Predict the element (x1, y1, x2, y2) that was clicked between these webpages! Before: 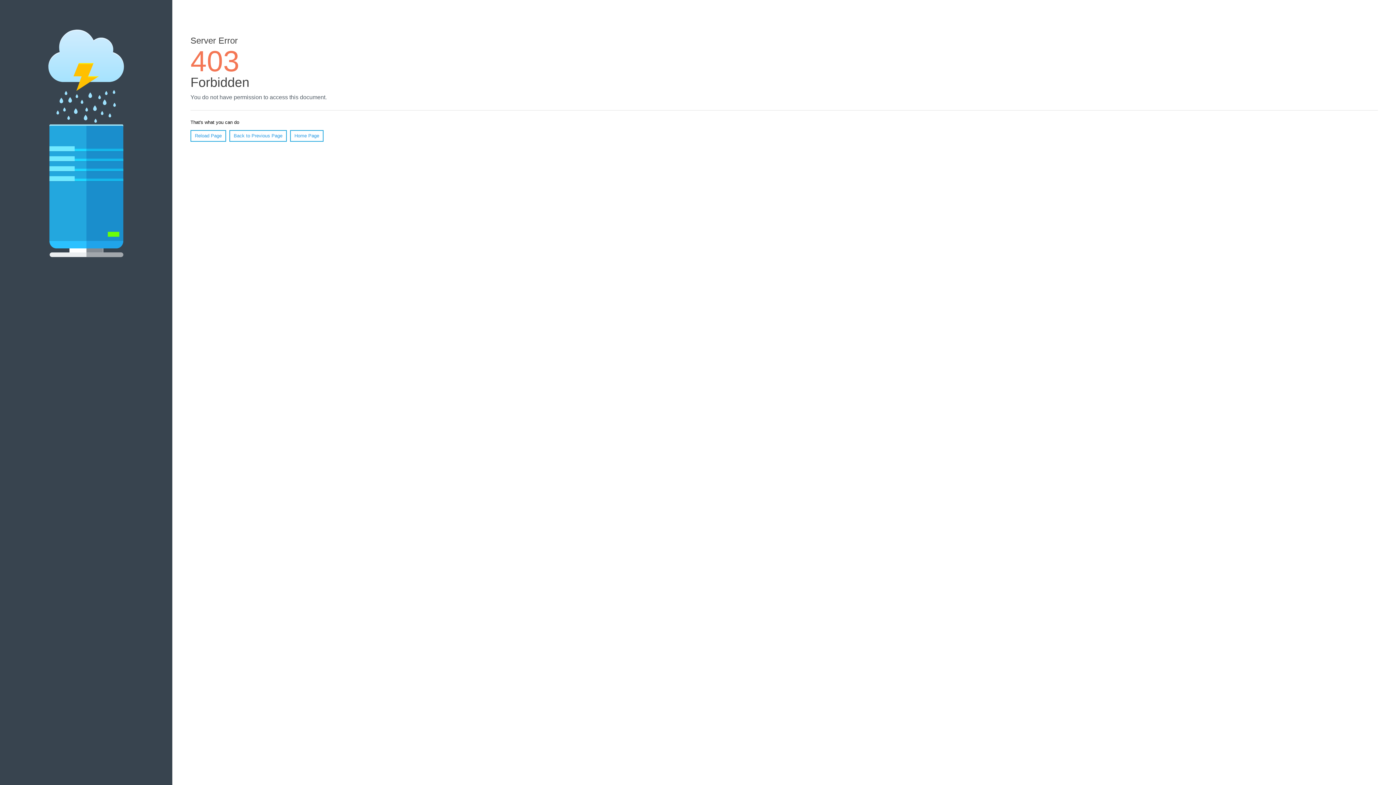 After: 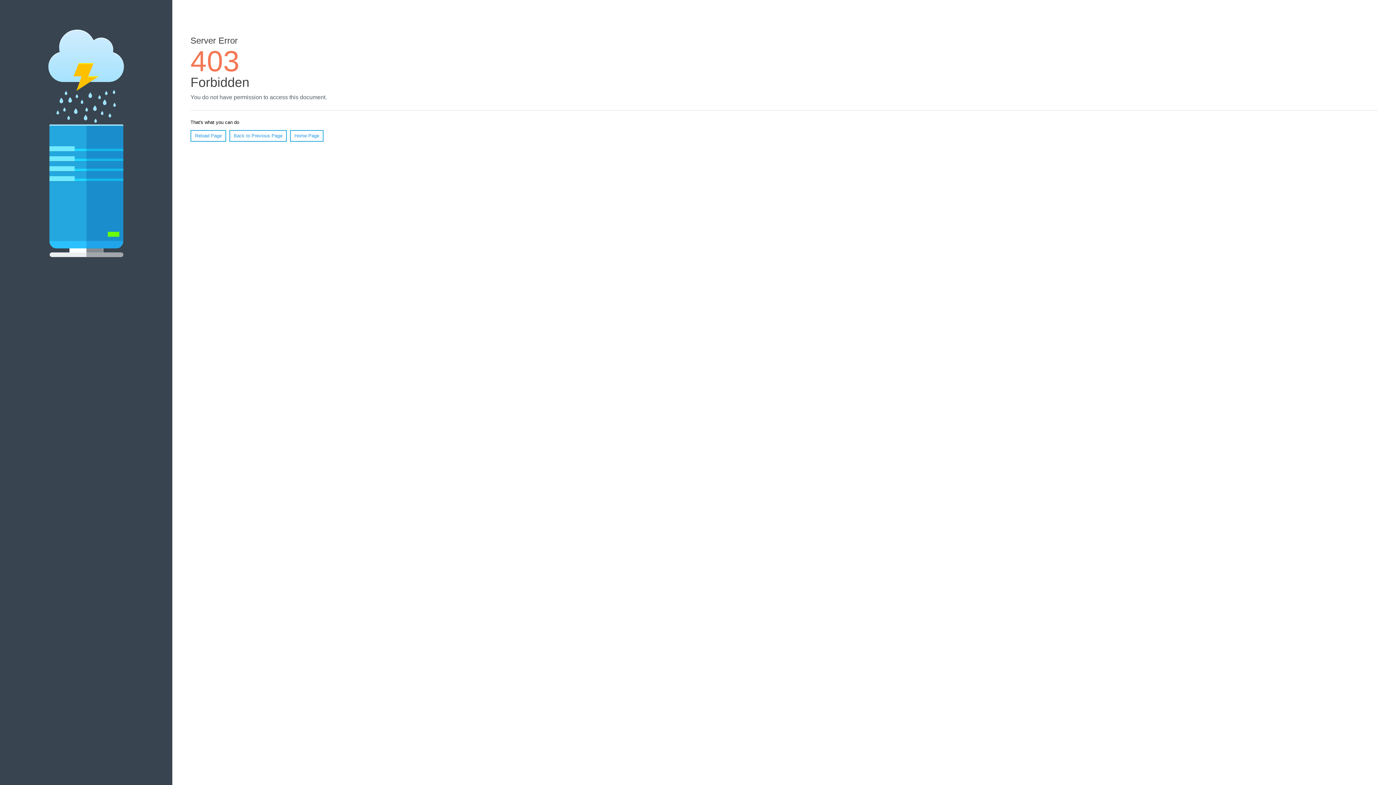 Action: label: Reload Page bbox: (190, 130, 226, 141)